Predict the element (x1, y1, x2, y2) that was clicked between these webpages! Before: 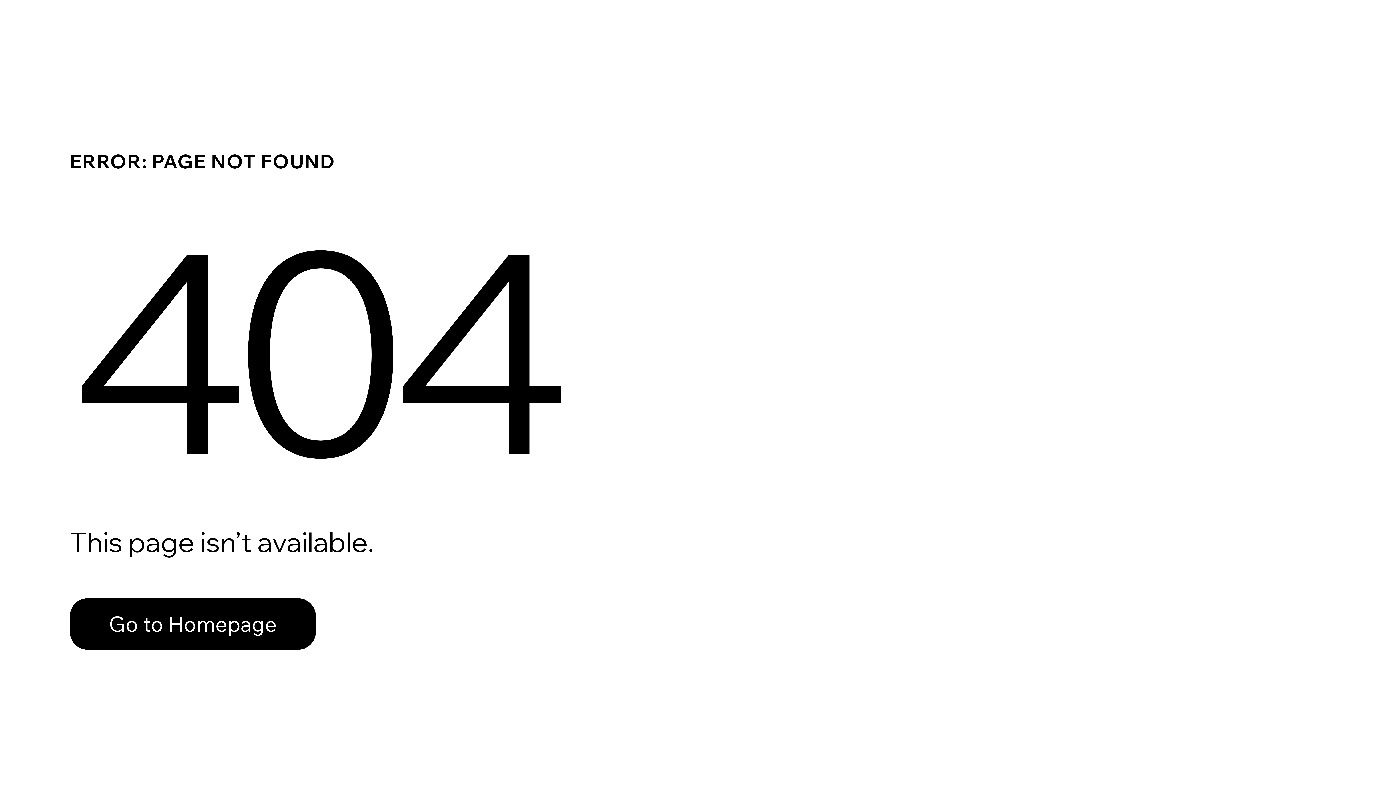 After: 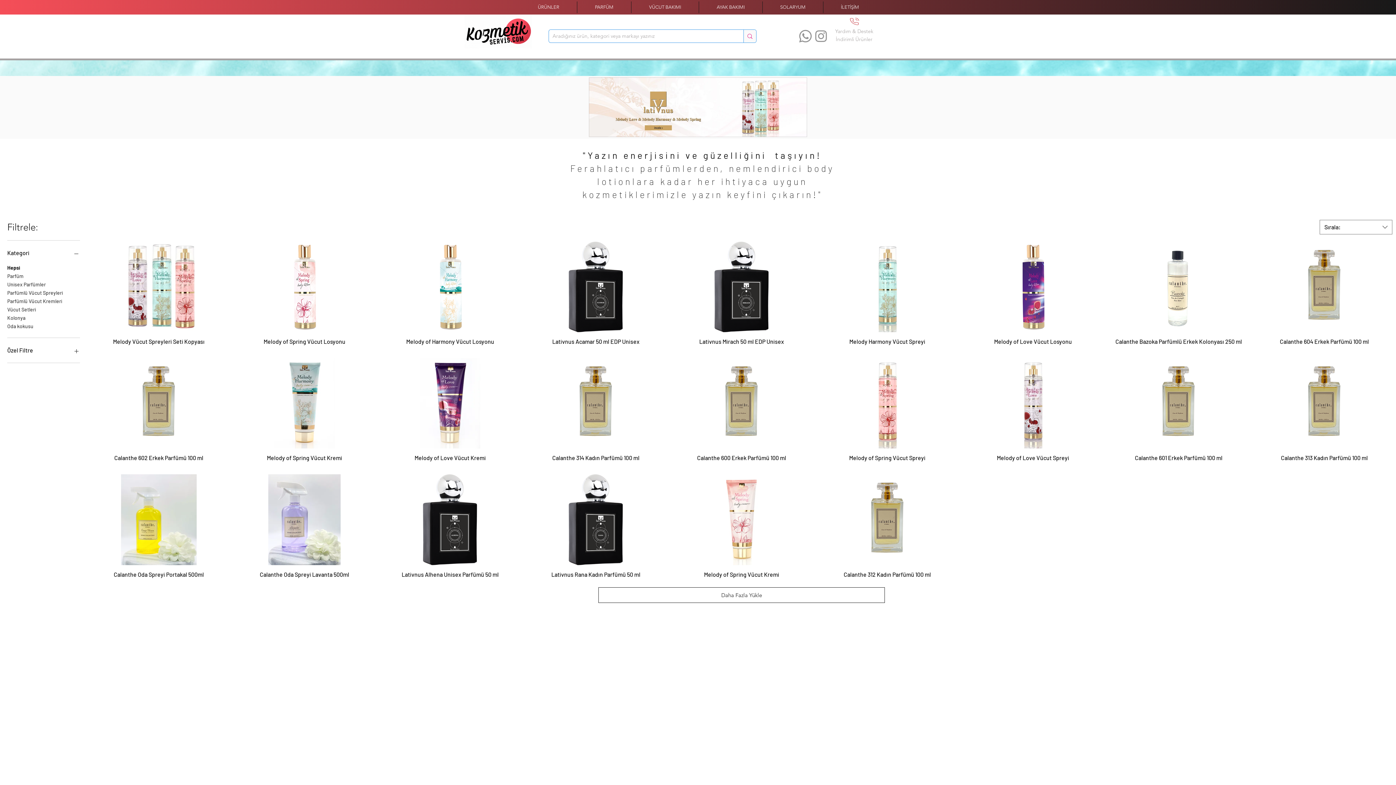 Action: label: Go to Homepage bbox: (69, 582, 768, 659)